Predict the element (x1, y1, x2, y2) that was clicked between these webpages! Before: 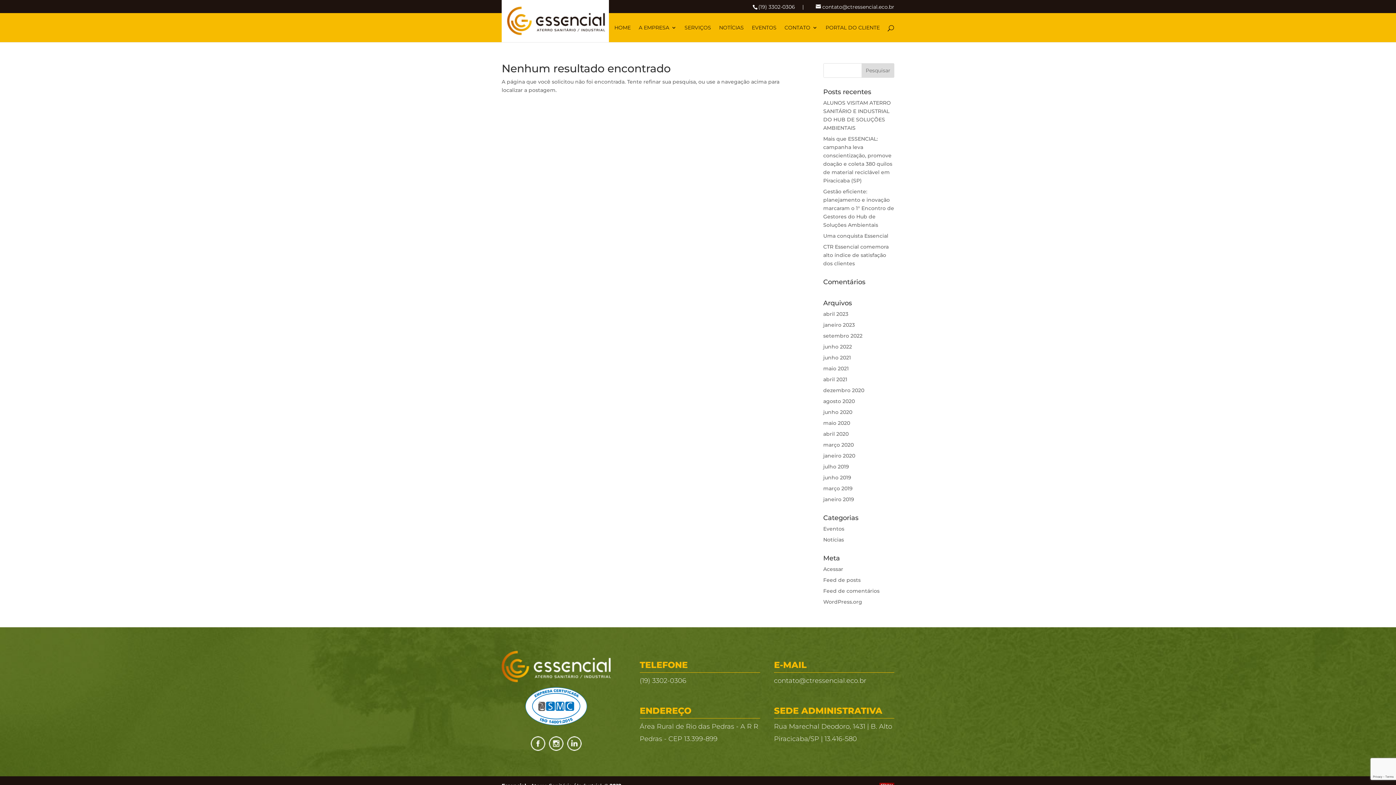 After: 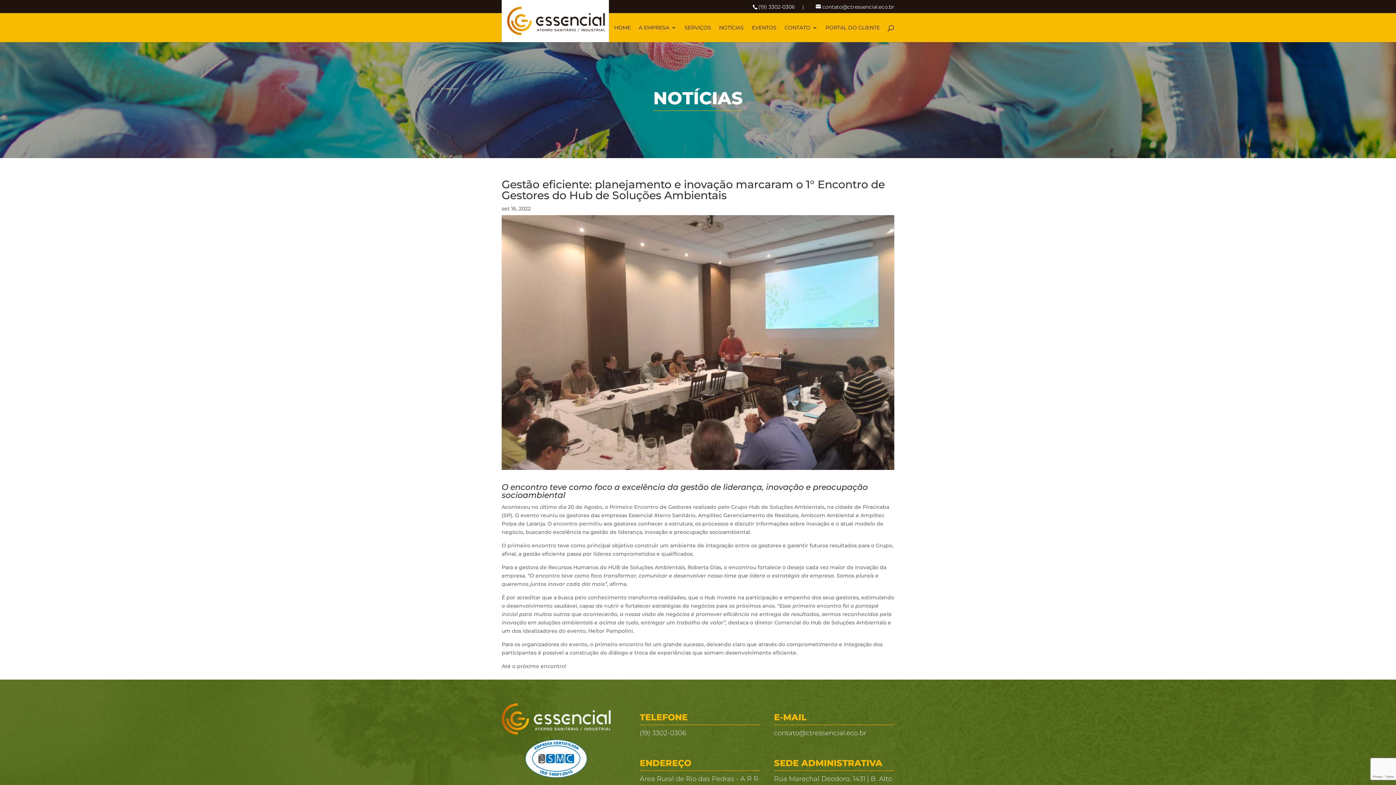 Action: bbox: (823, 188, 894, 228) label: Gestão eficiente: planejamento e inovação marcaram o 1° Encontro de Gestores do Hub de Soluções Ambientais